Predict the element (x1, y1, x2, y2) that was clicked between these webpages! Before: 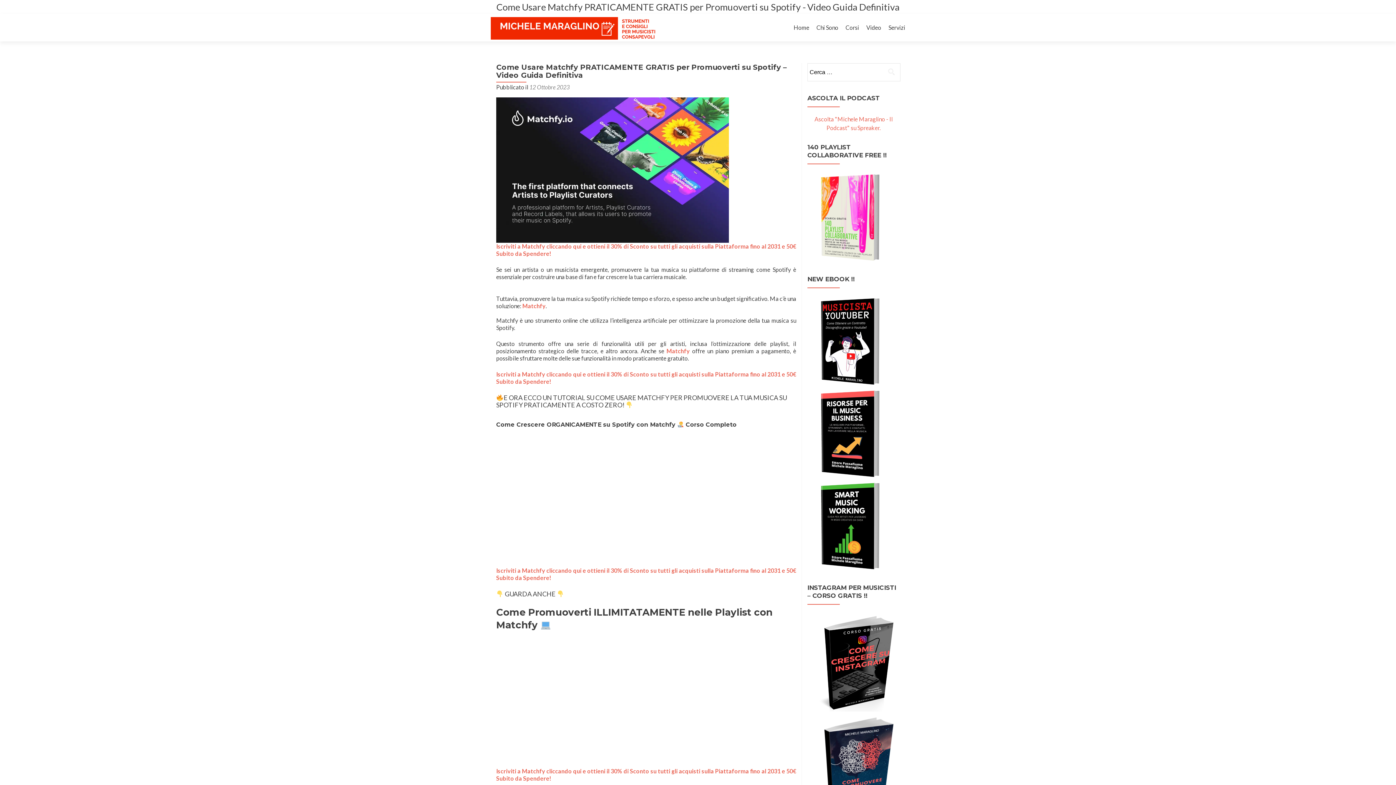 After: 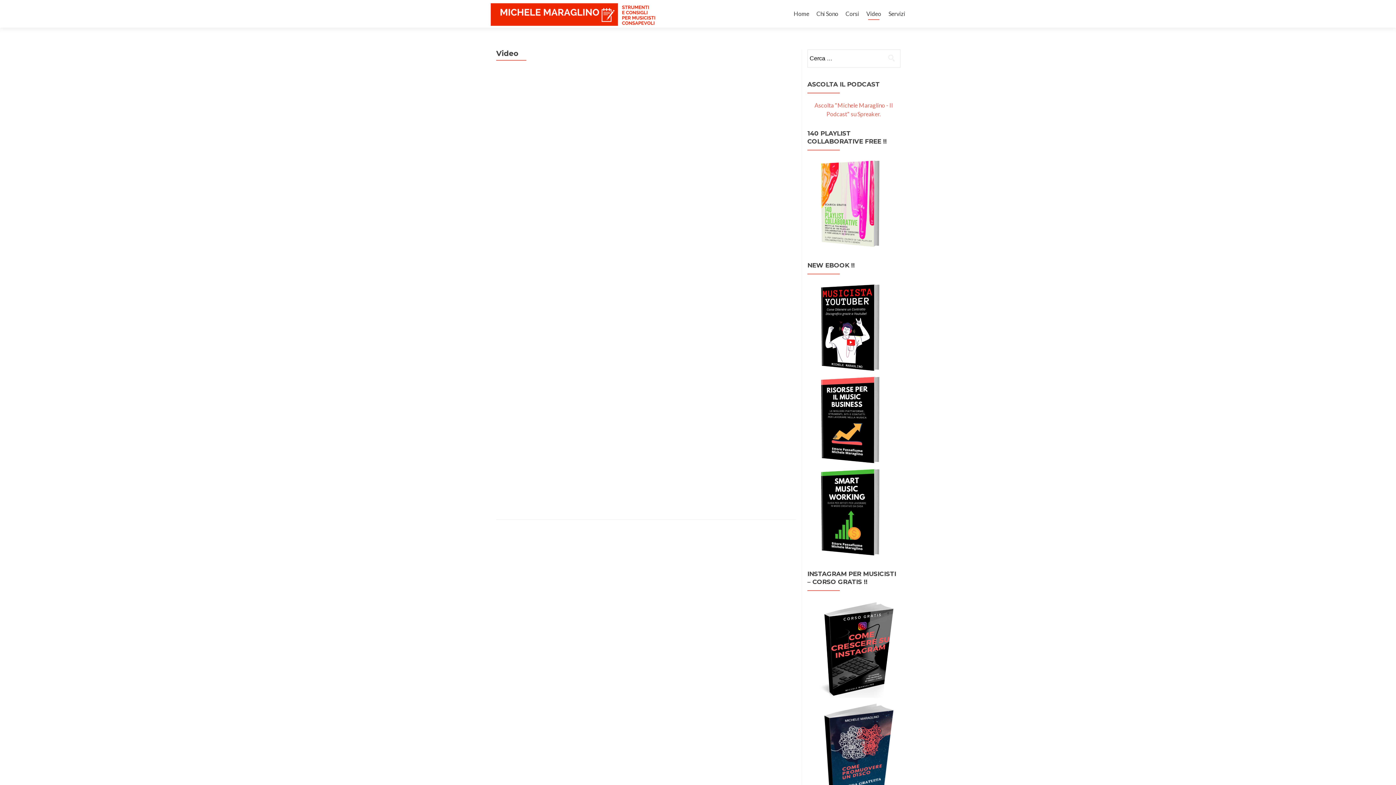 Action: label: Video bbox: (866, 21, 881, 33)